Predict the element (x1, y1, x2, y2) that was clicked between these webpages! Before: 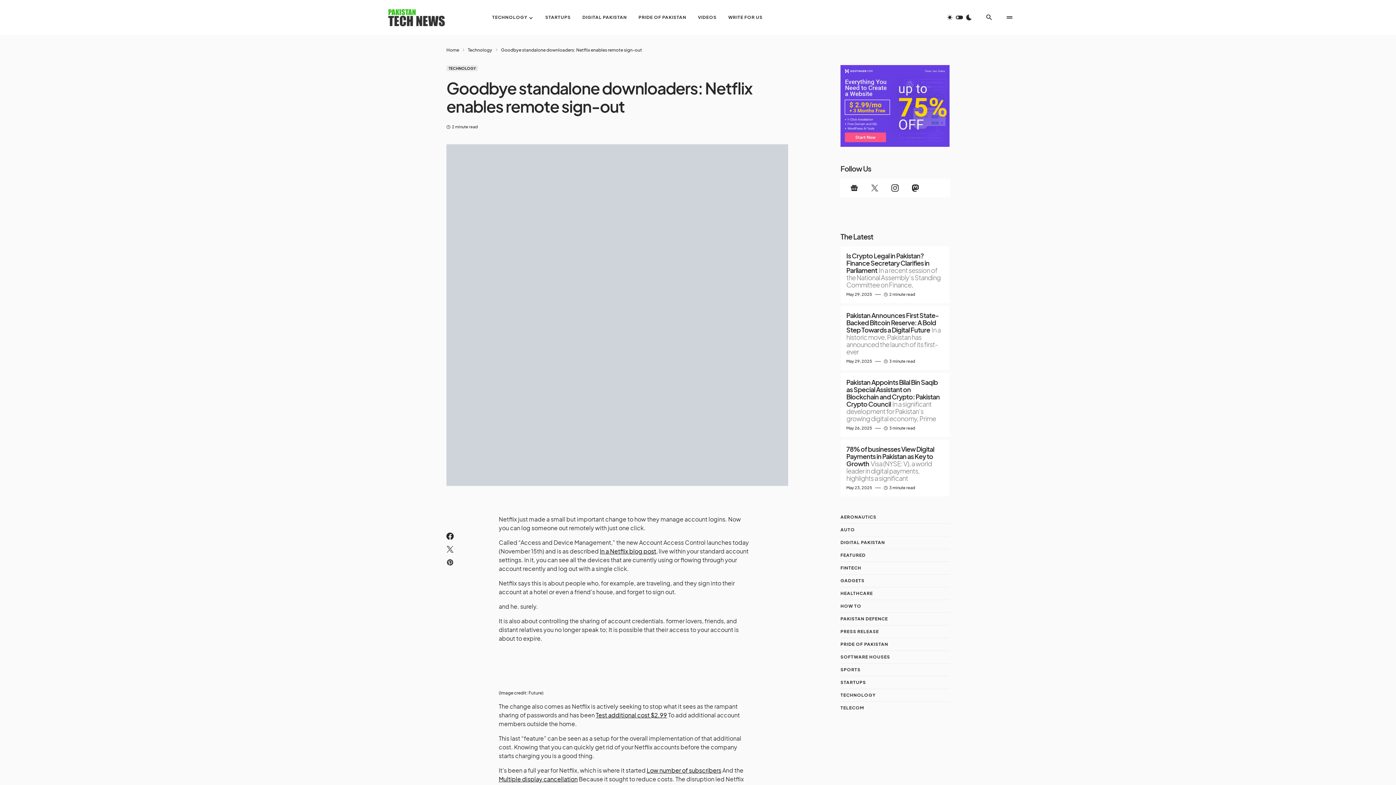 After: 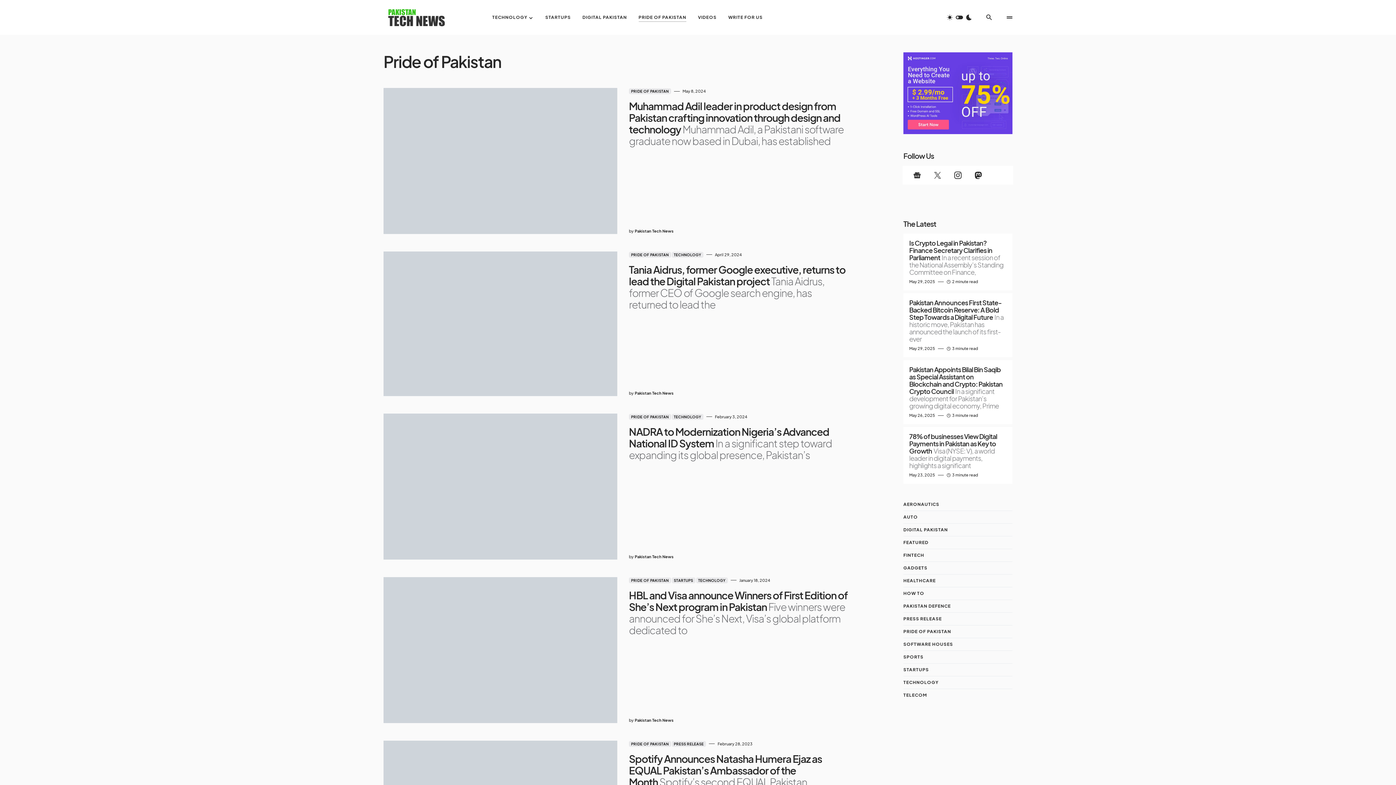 Action: label: PRIDE OF PAKISTAN bbox: (638, 0, 686, 34)